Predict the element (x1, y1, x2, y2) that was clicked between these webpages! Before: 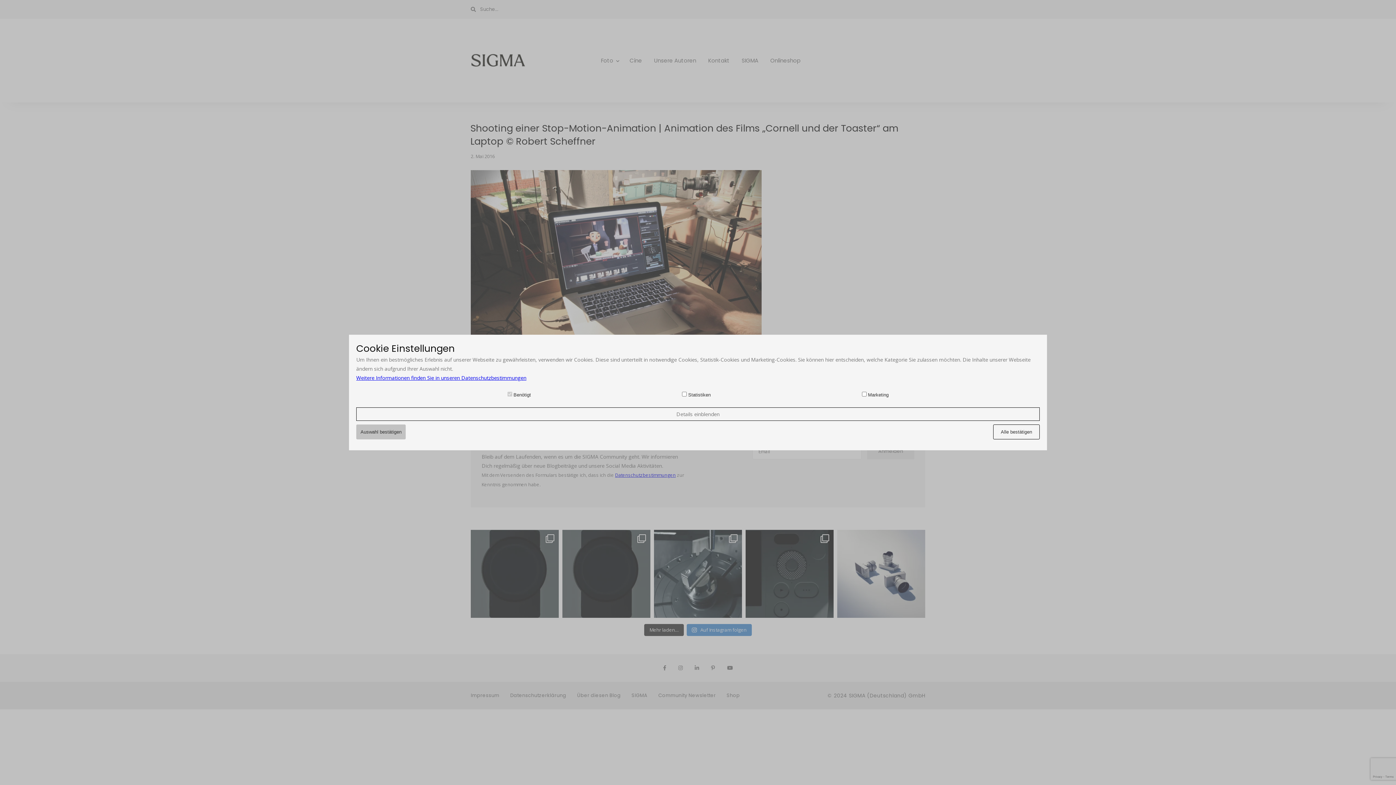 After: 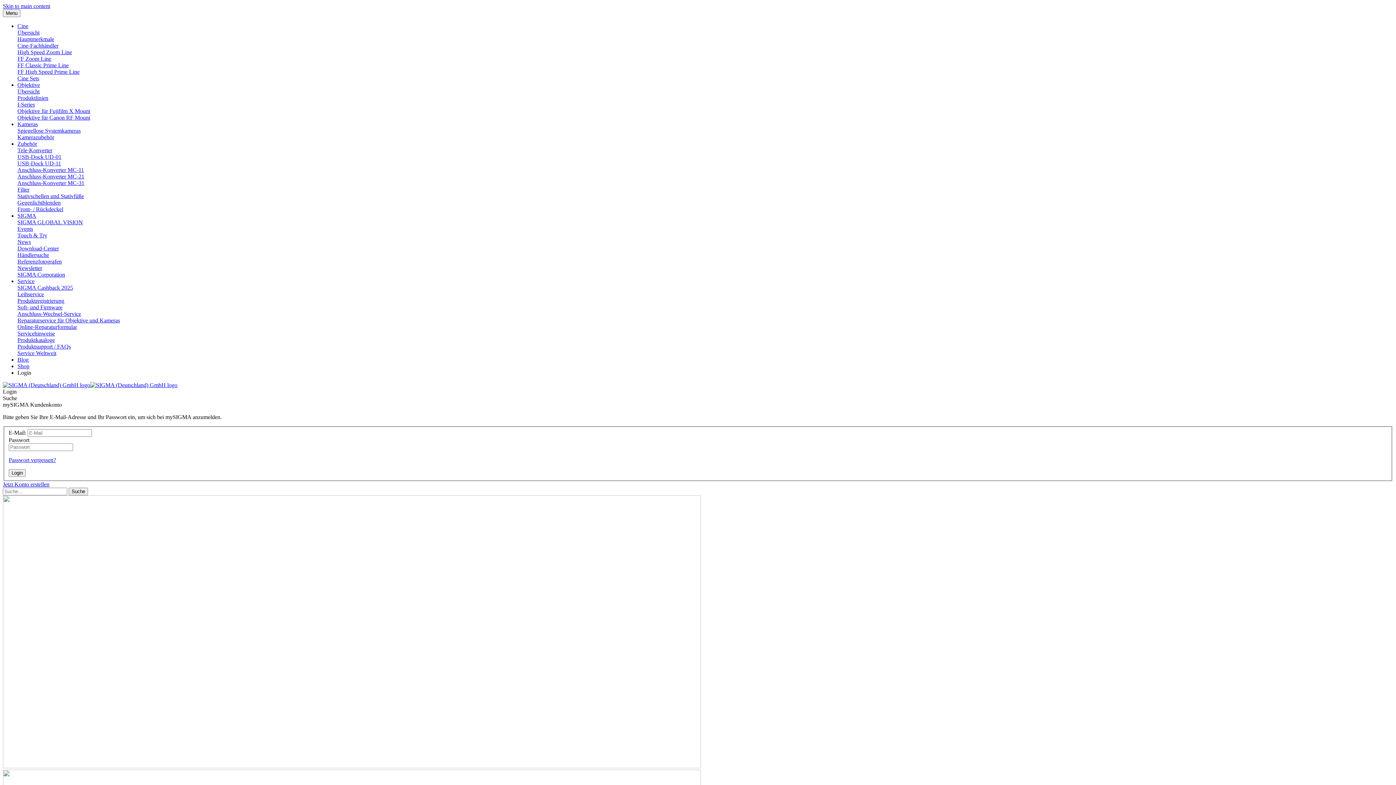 Action: label: Weitere Informationen finden Sie in unseren Datenschutzbestimmungen bbox: (356, 374, 526, 381)